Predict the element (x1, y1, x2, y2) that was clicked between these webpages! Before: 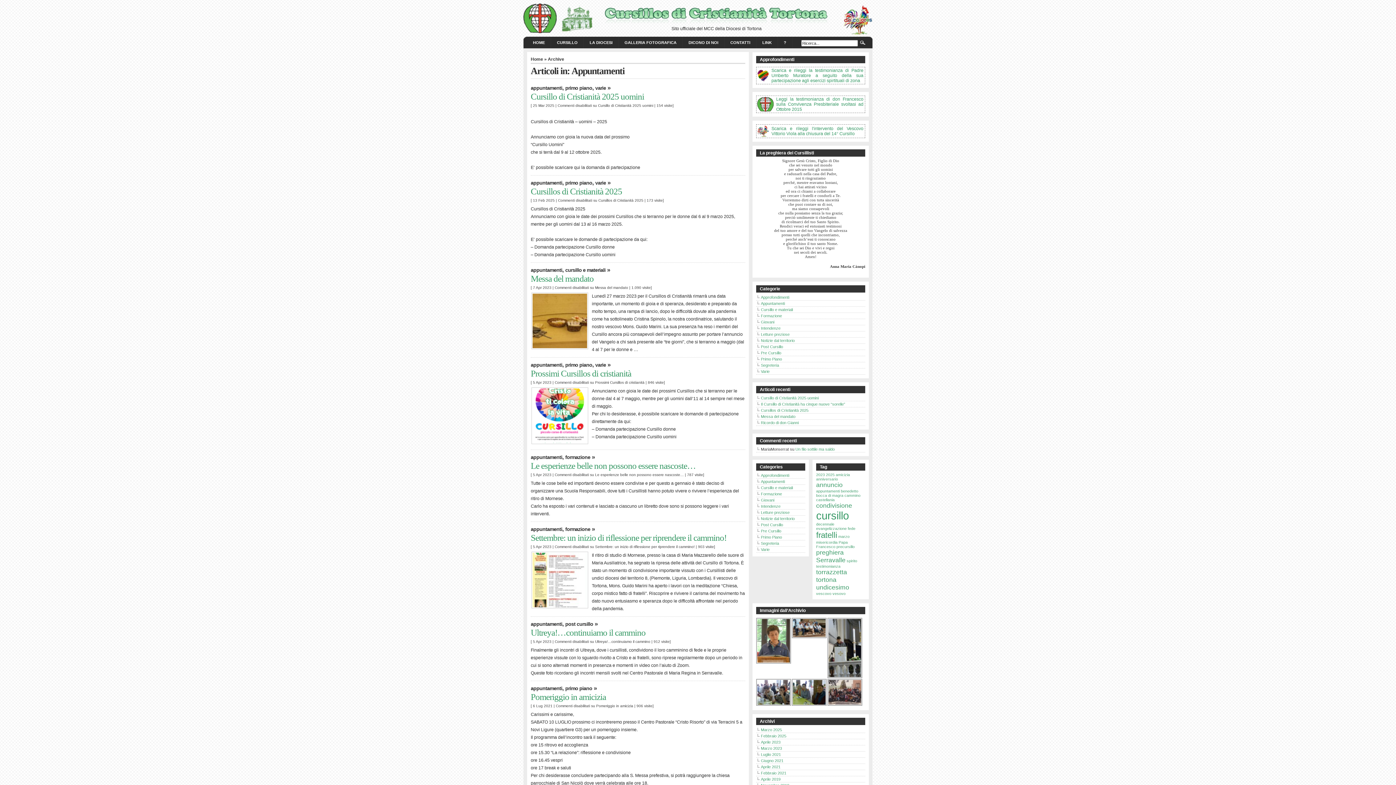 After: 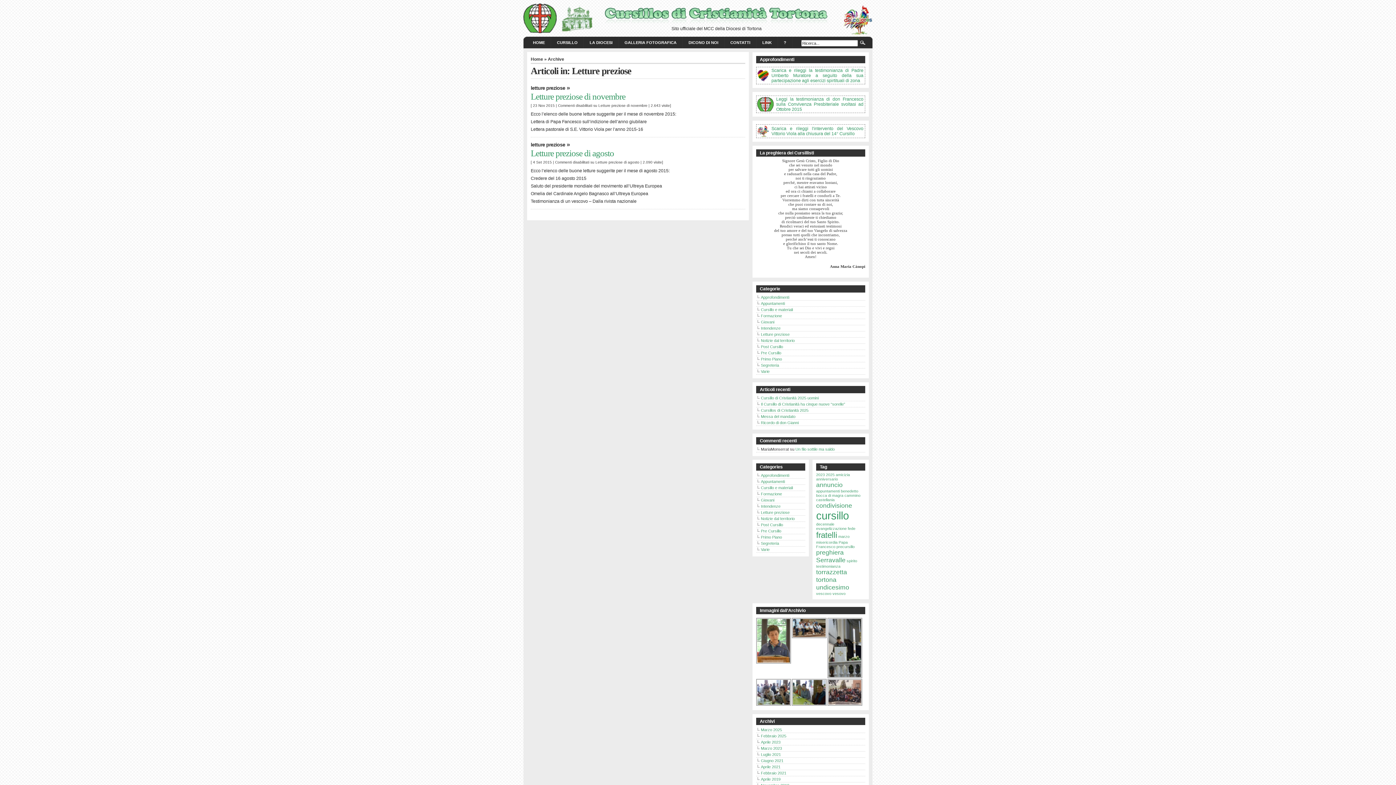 Action: bbox: (761, 332, 789, 336) label: Letture preziose